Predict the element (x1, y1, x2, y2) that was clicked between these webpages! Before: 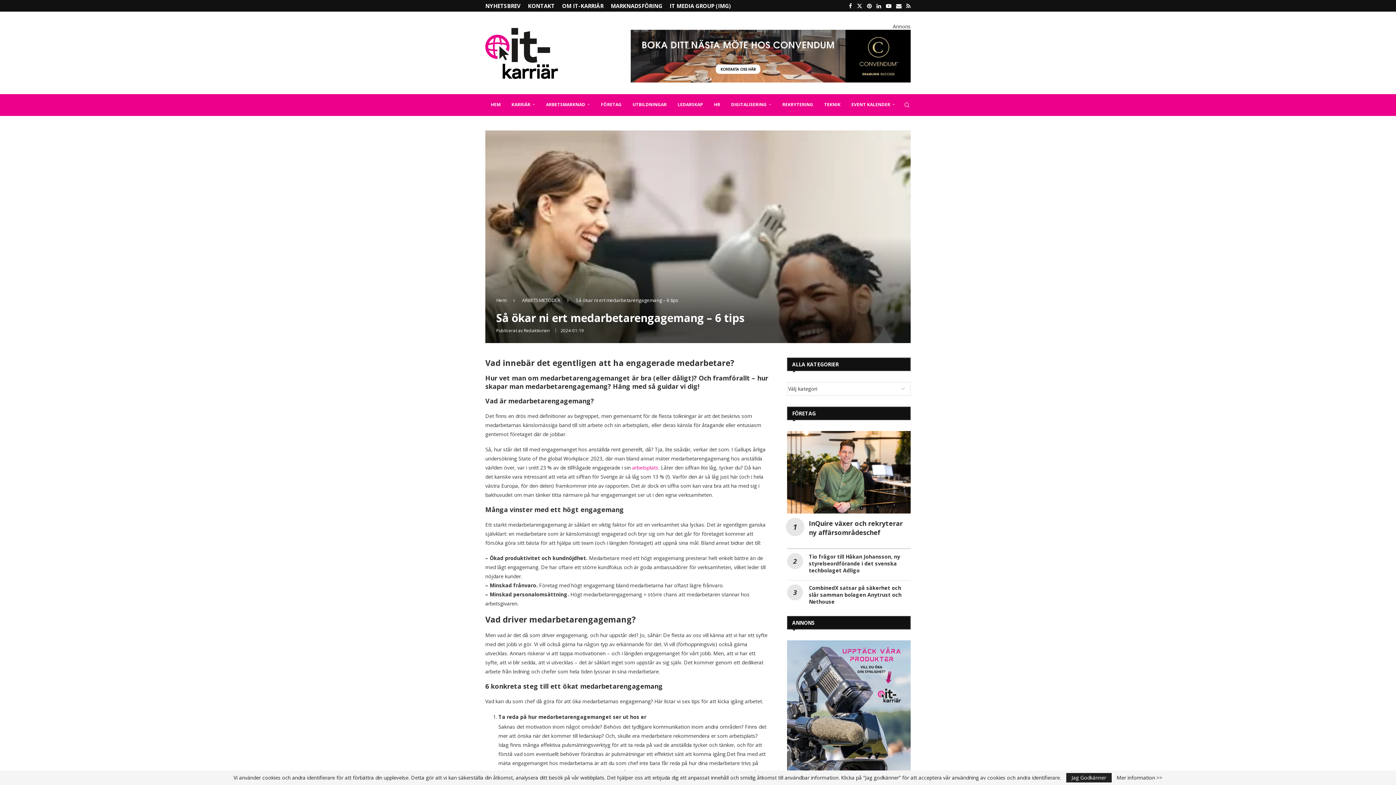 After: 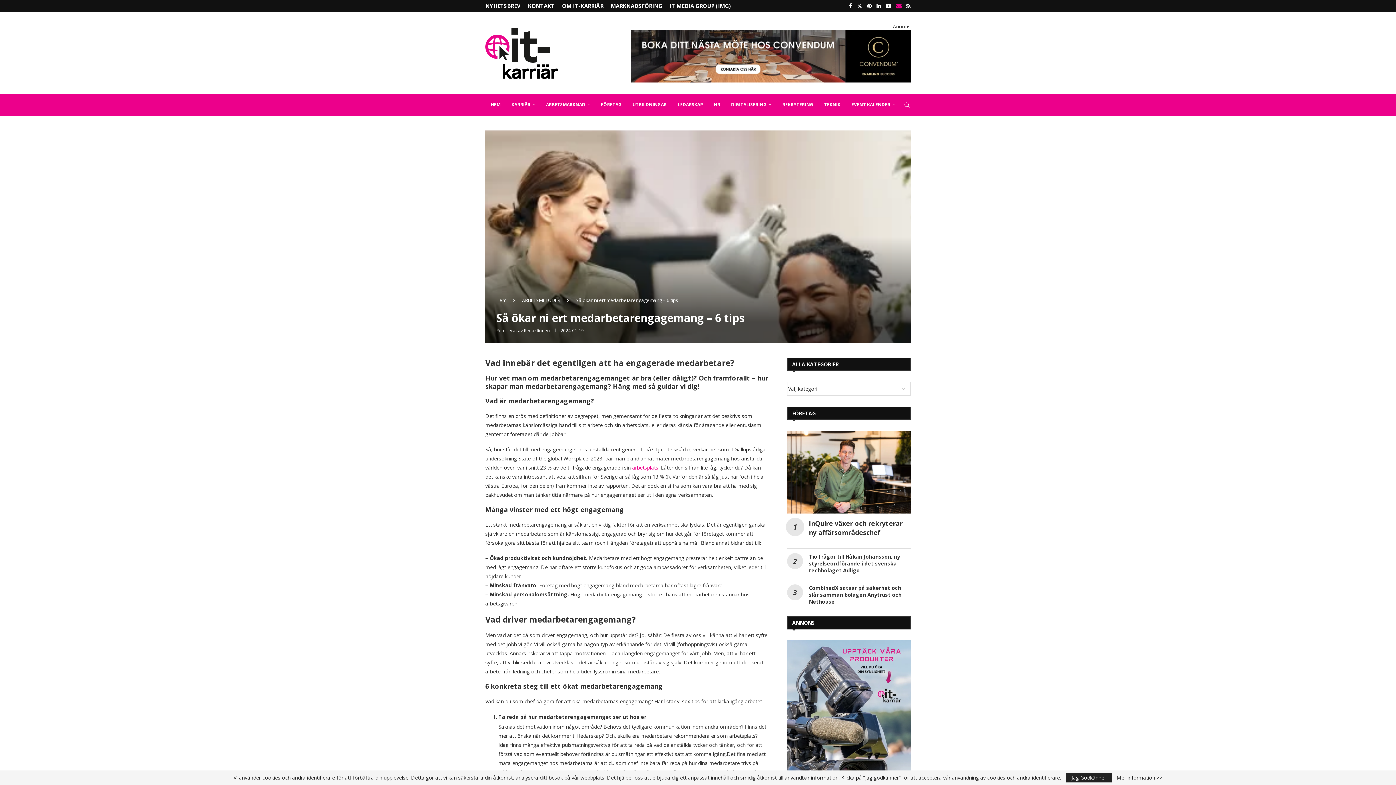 Action: label: Email bbox: (896, 0, 901, 11)